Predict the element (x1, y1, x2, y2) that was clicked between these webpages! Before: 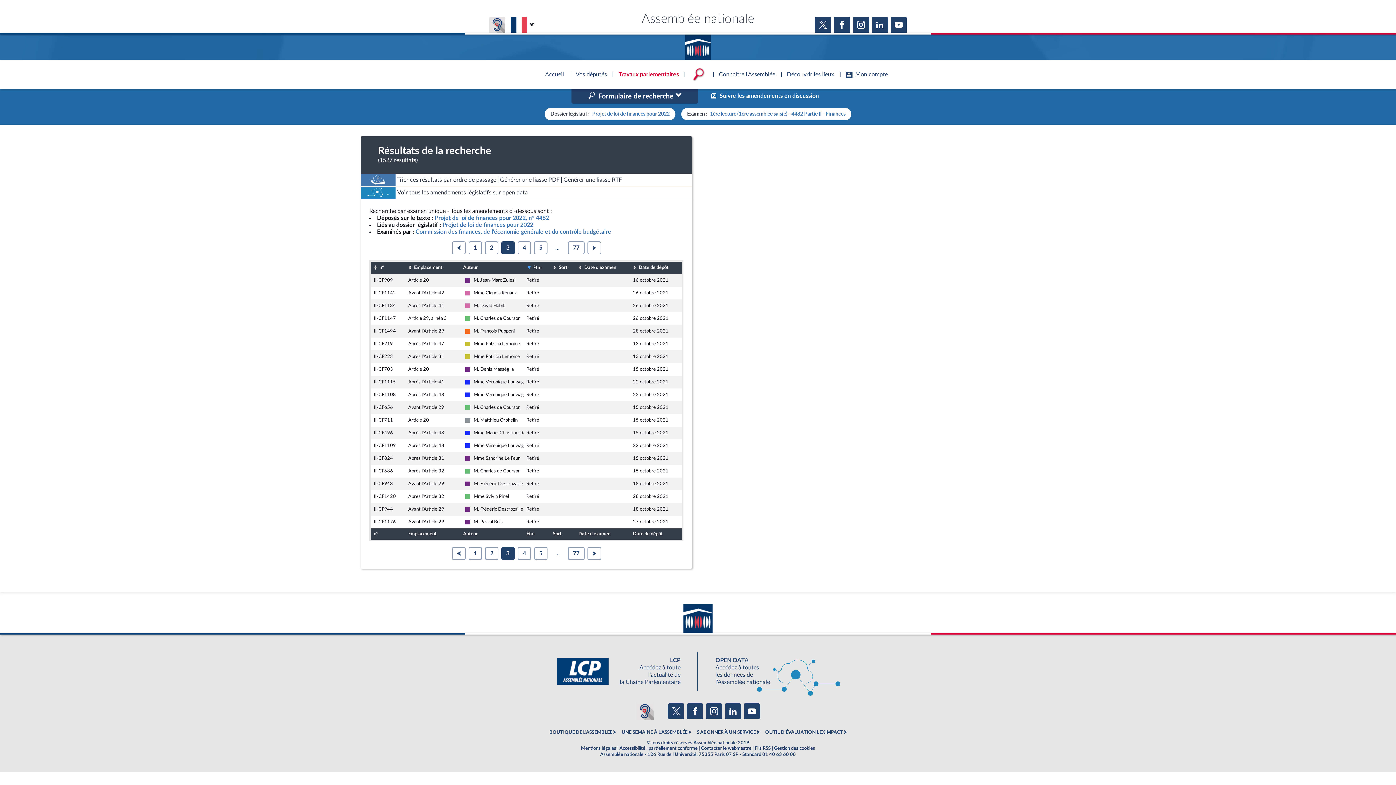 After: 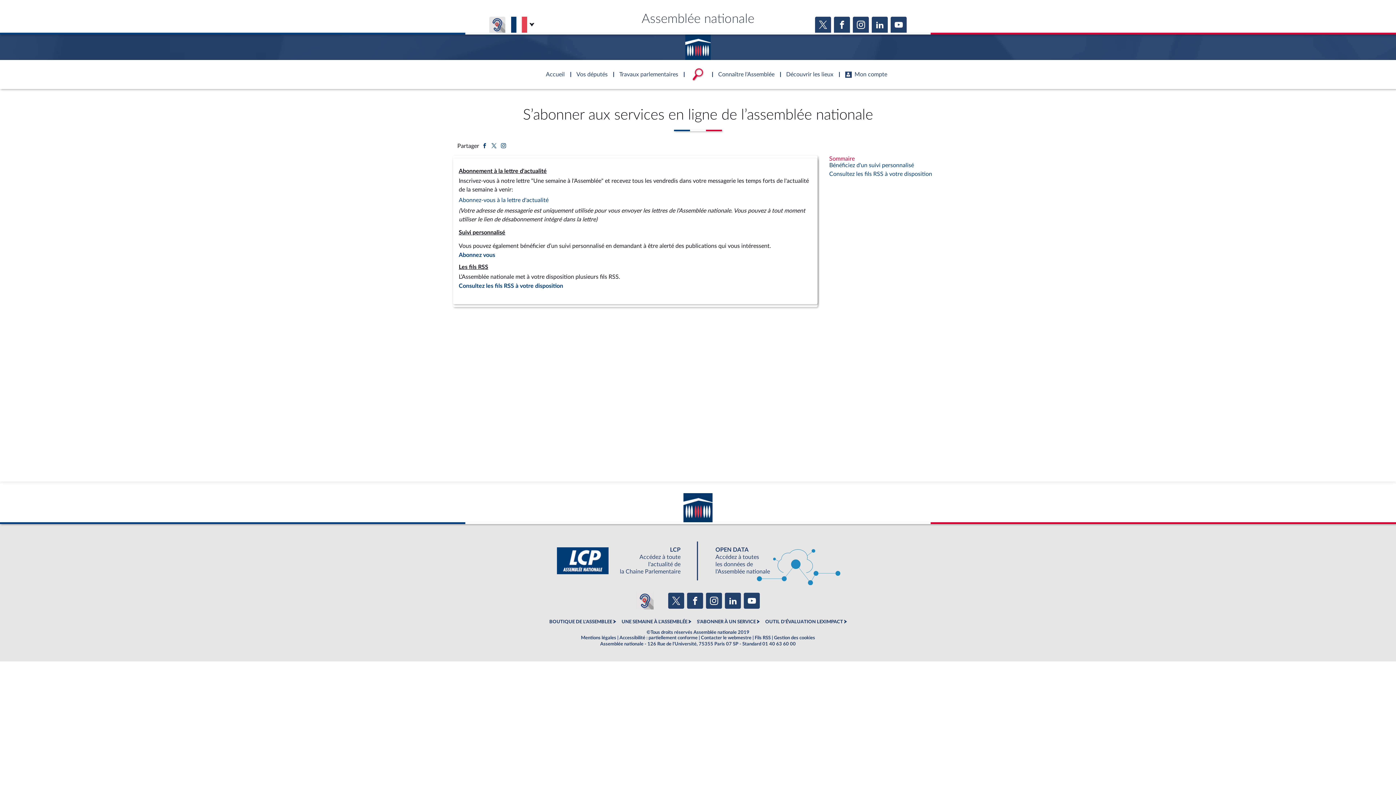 Action: bbox: (697, 730, 756, 735) label: S'ABONNER À UN SERVICE